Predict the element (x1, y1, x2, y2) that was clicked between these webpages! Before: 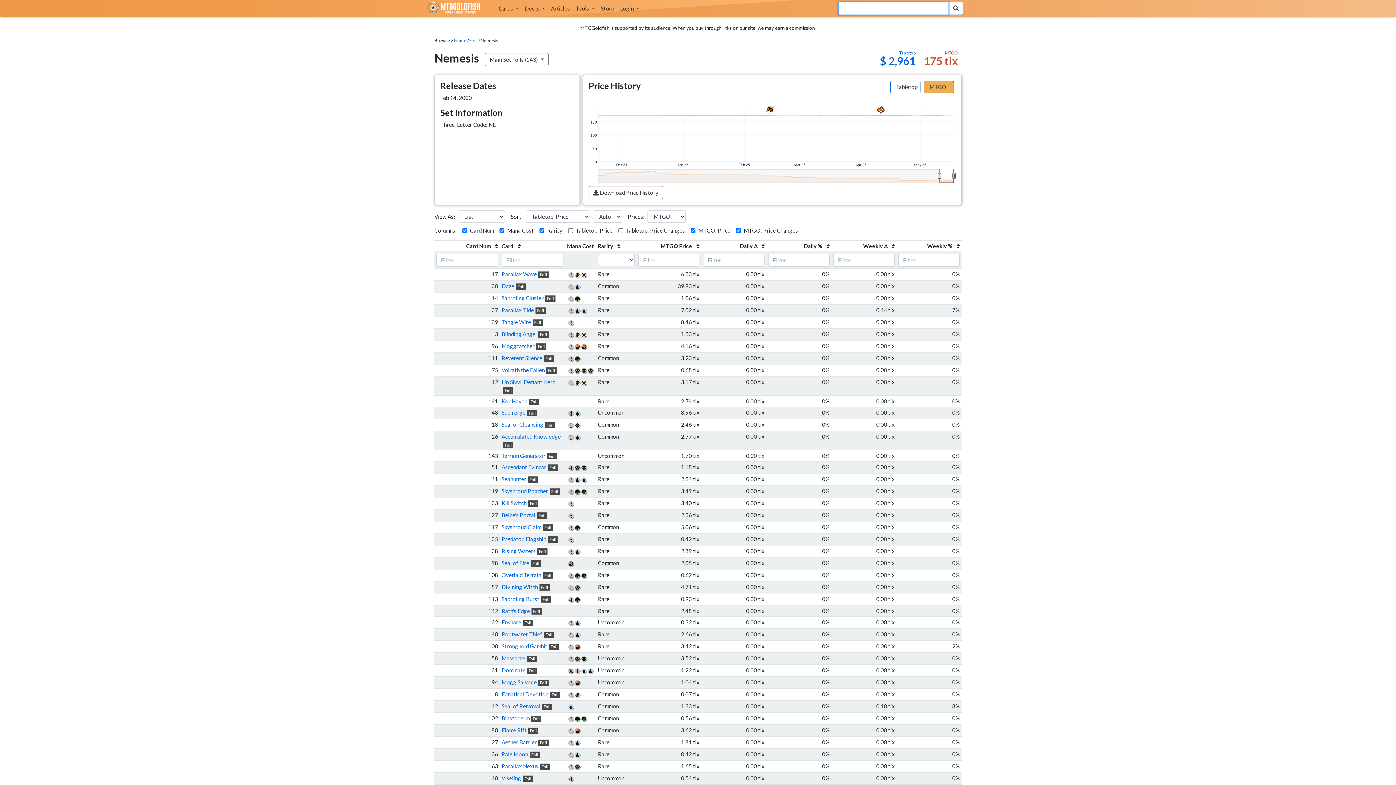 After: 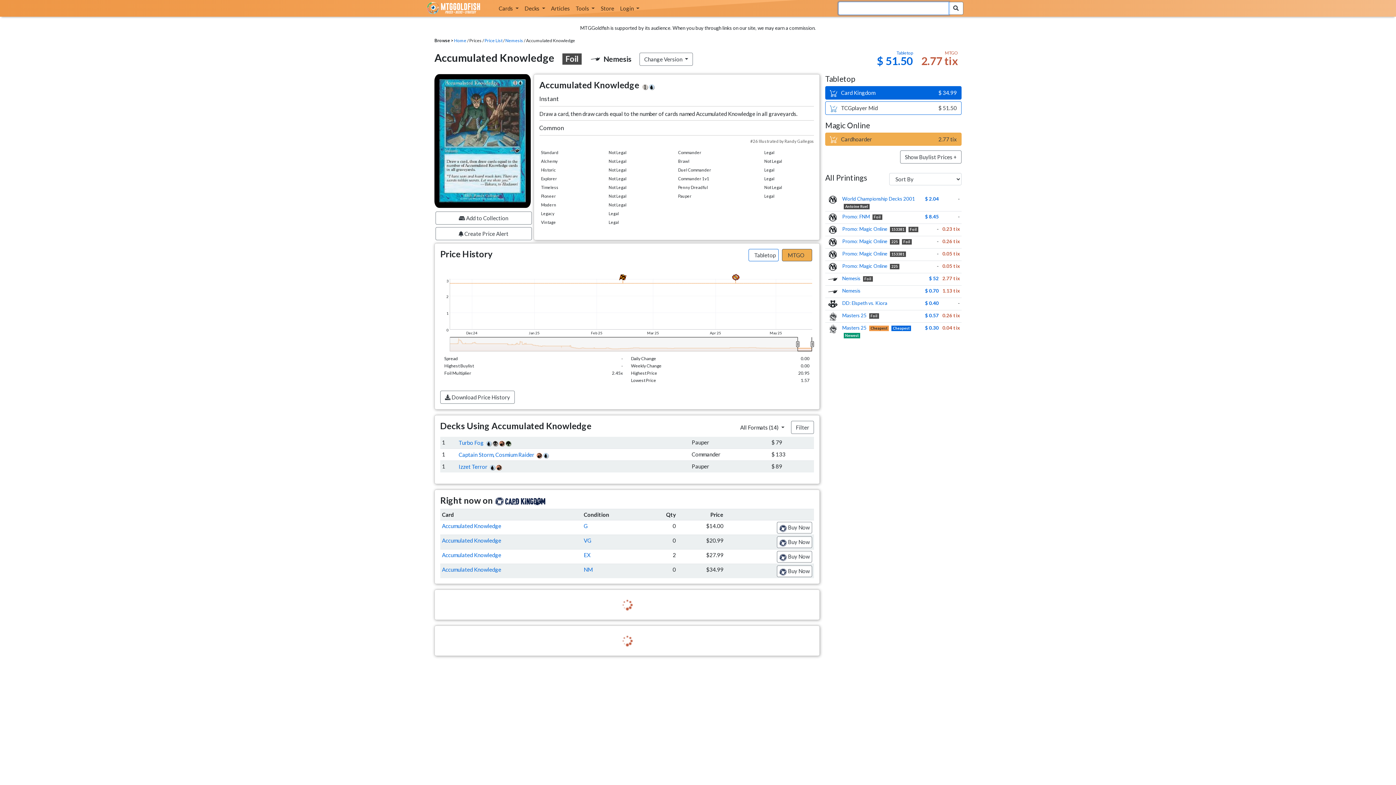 Action: bbox: (501, 433, 561, 440) label: Accumulated Knowledge